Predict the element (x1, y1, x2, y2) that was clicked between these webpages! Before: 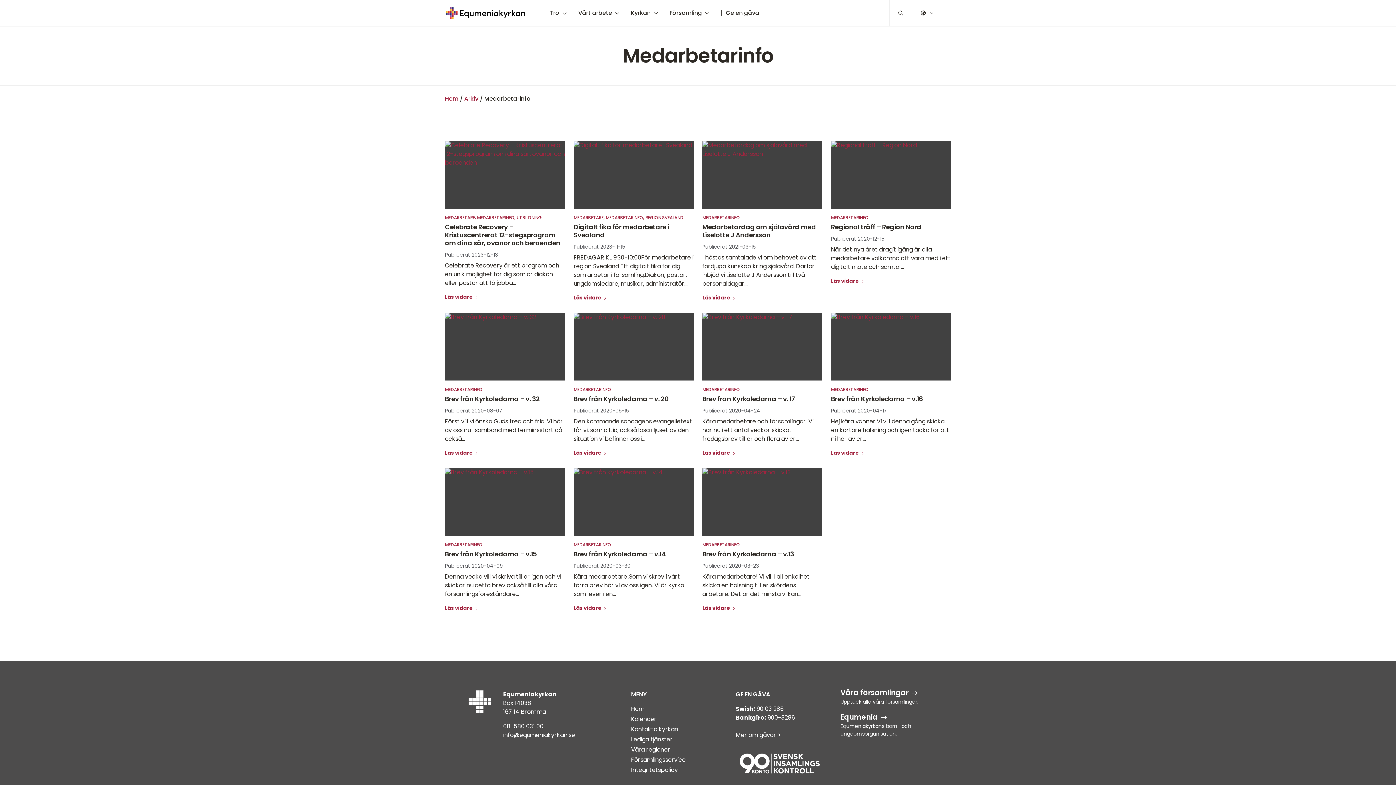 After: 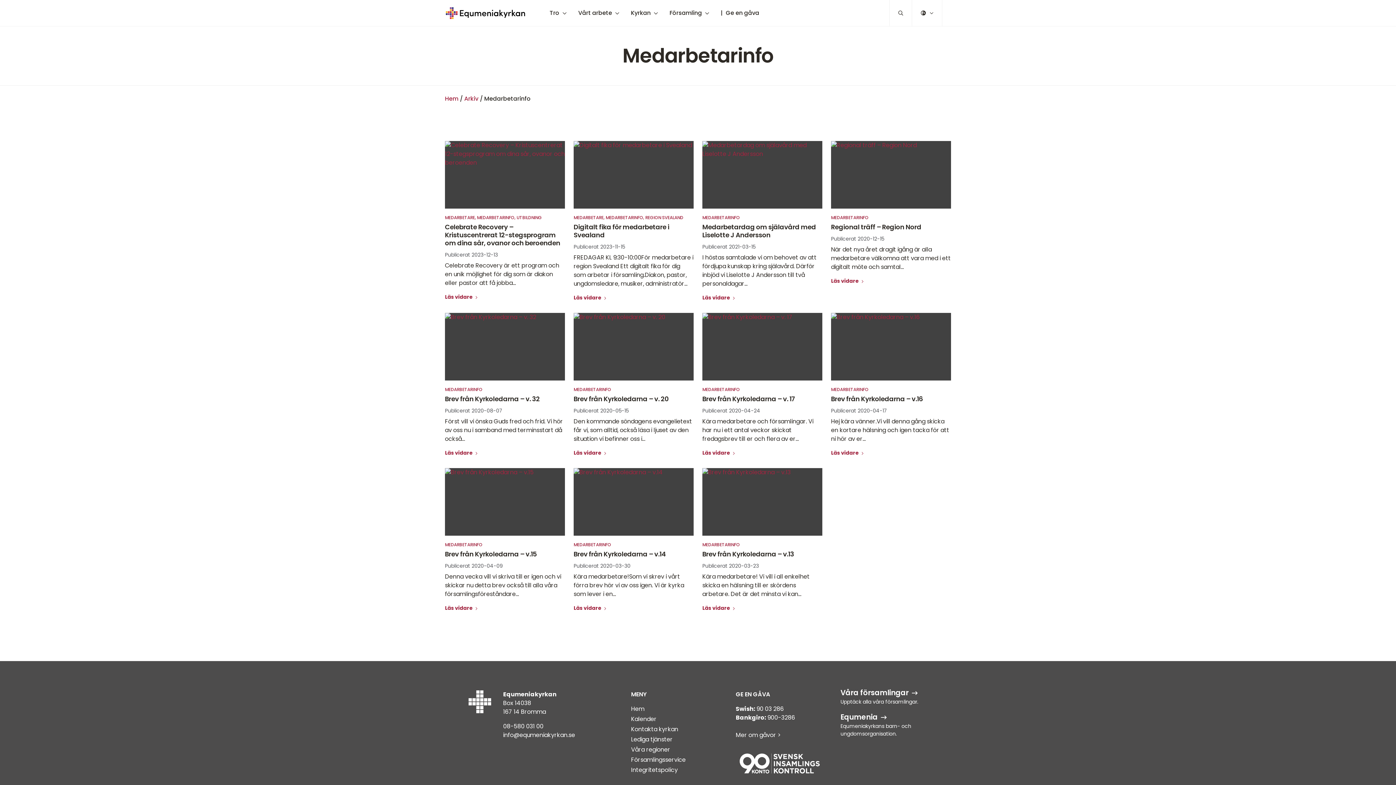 Action: bbox: (503, 690, 575, 716) label: Equmeniakyrkan
Box 14038
167 14 Bromma